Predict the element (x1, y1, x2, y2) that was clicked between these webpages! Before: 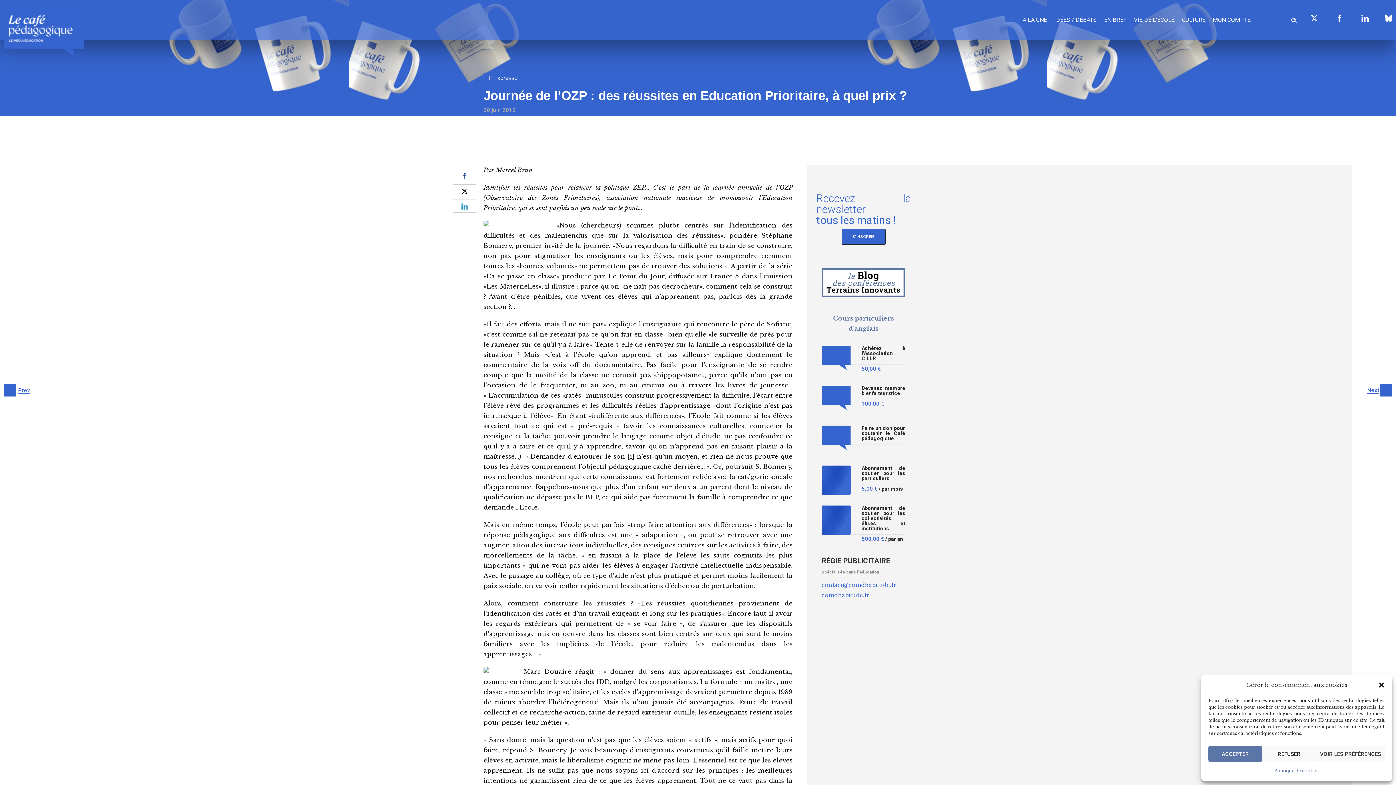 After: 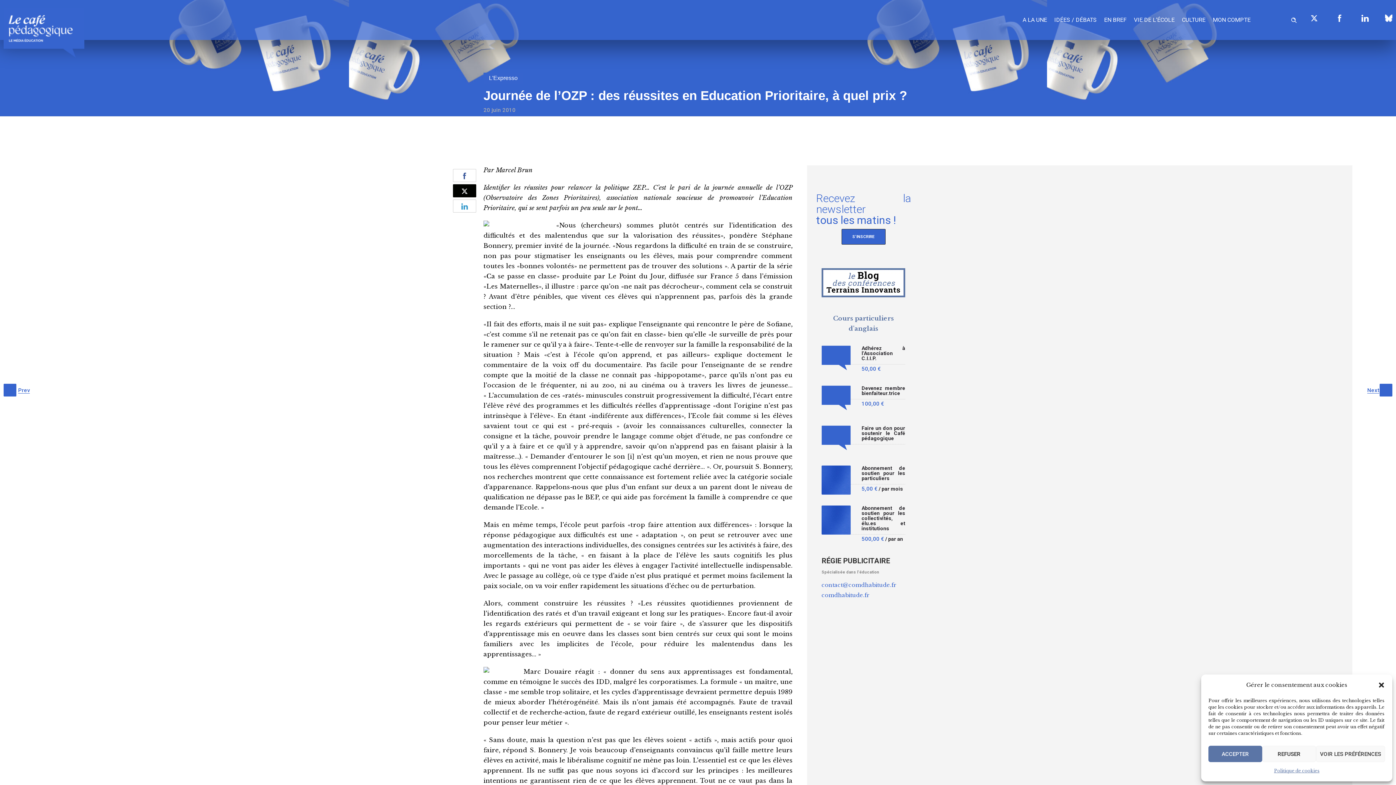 Action: bbox: (453, 184, 476, 197)